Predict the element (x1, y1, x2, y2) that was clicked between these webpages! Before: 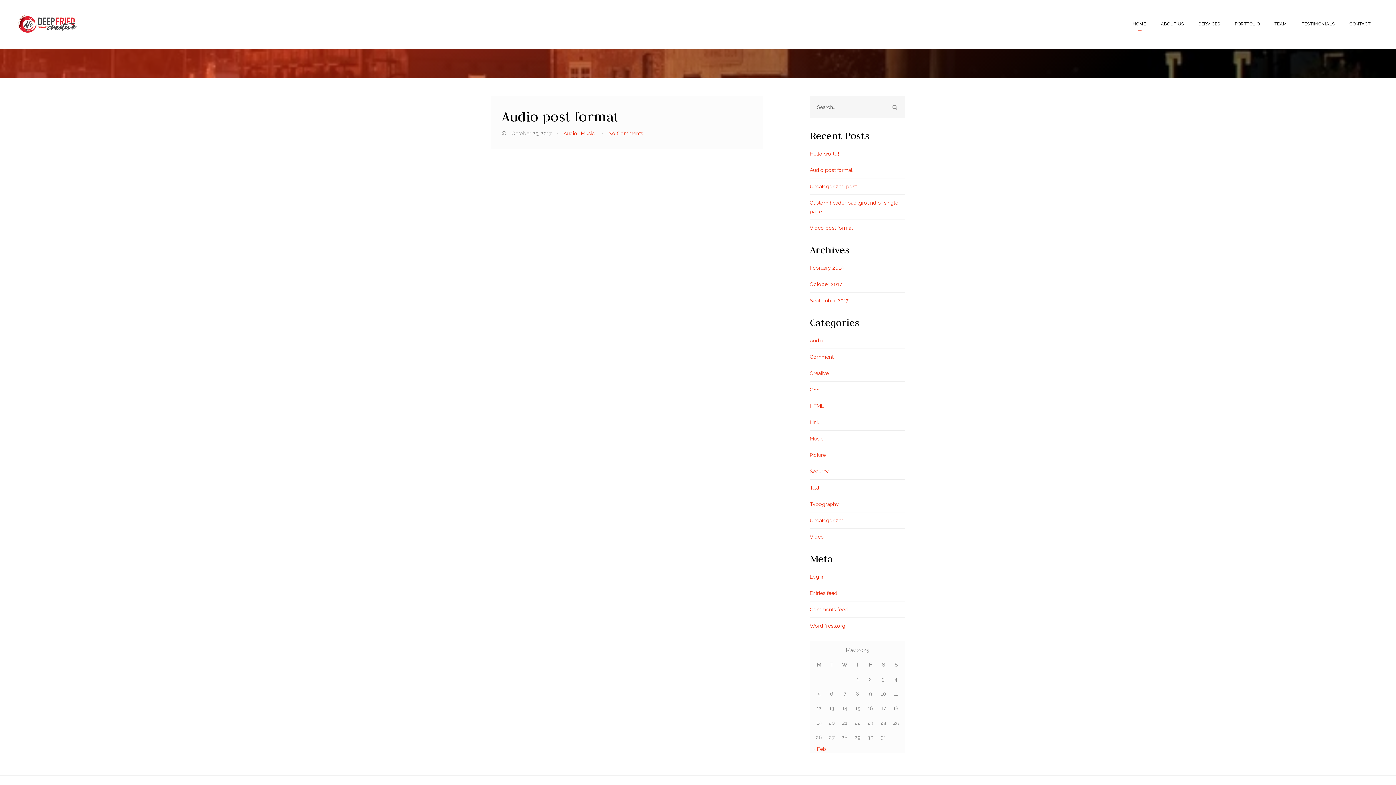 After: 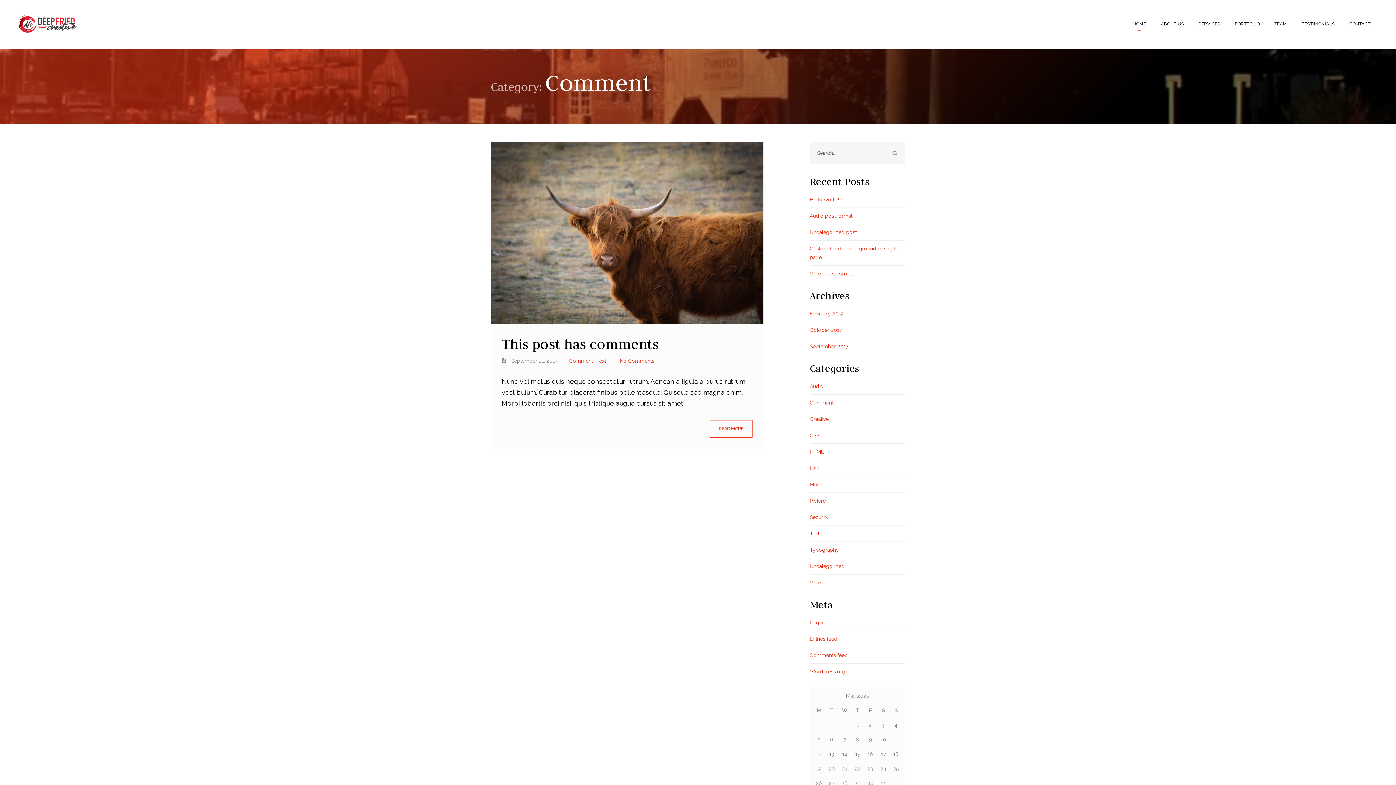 Action: label: Comment bbox: (810, 354, 833, 360)